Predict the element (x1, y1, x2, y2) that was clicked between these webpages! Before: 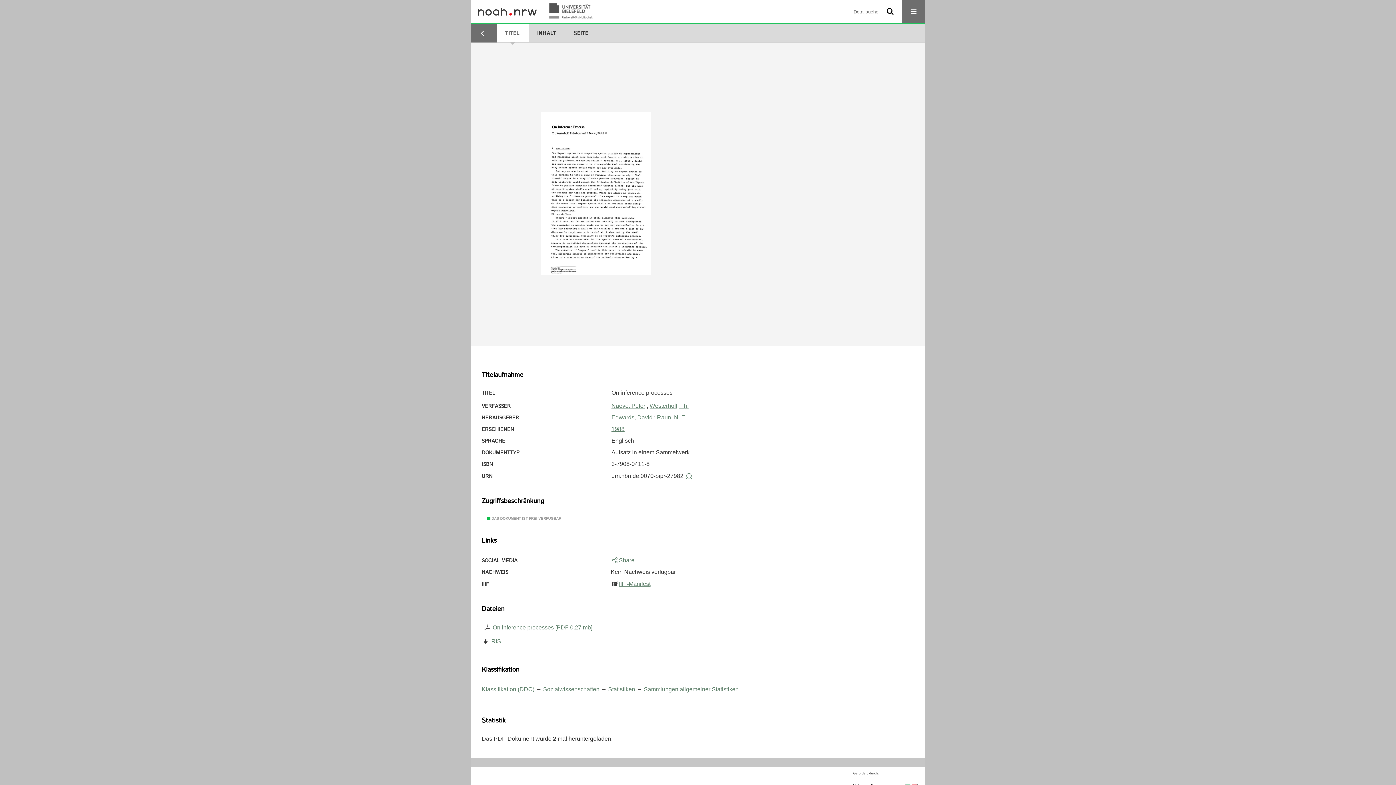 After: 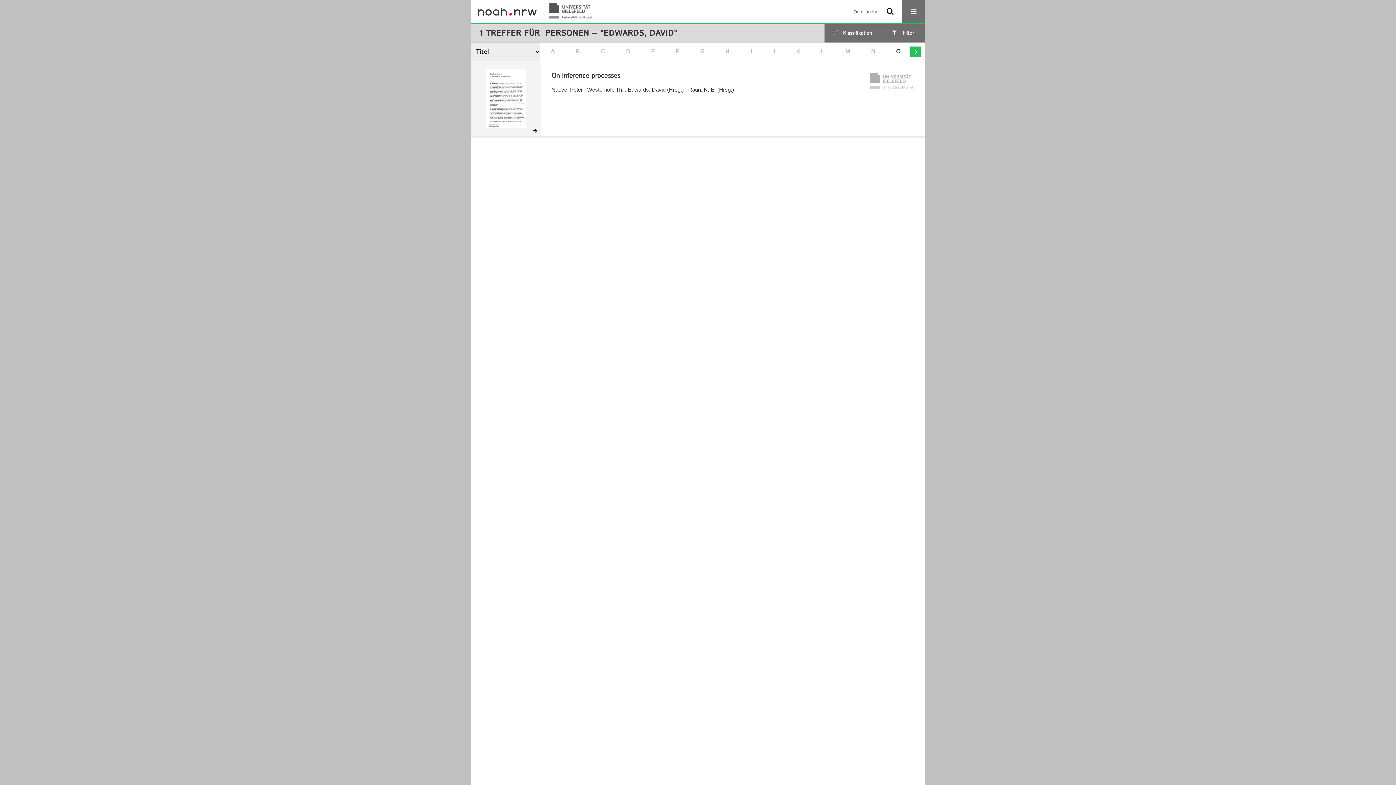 Action: bbox: (611, 414, 652, 420) label: Edwards, David